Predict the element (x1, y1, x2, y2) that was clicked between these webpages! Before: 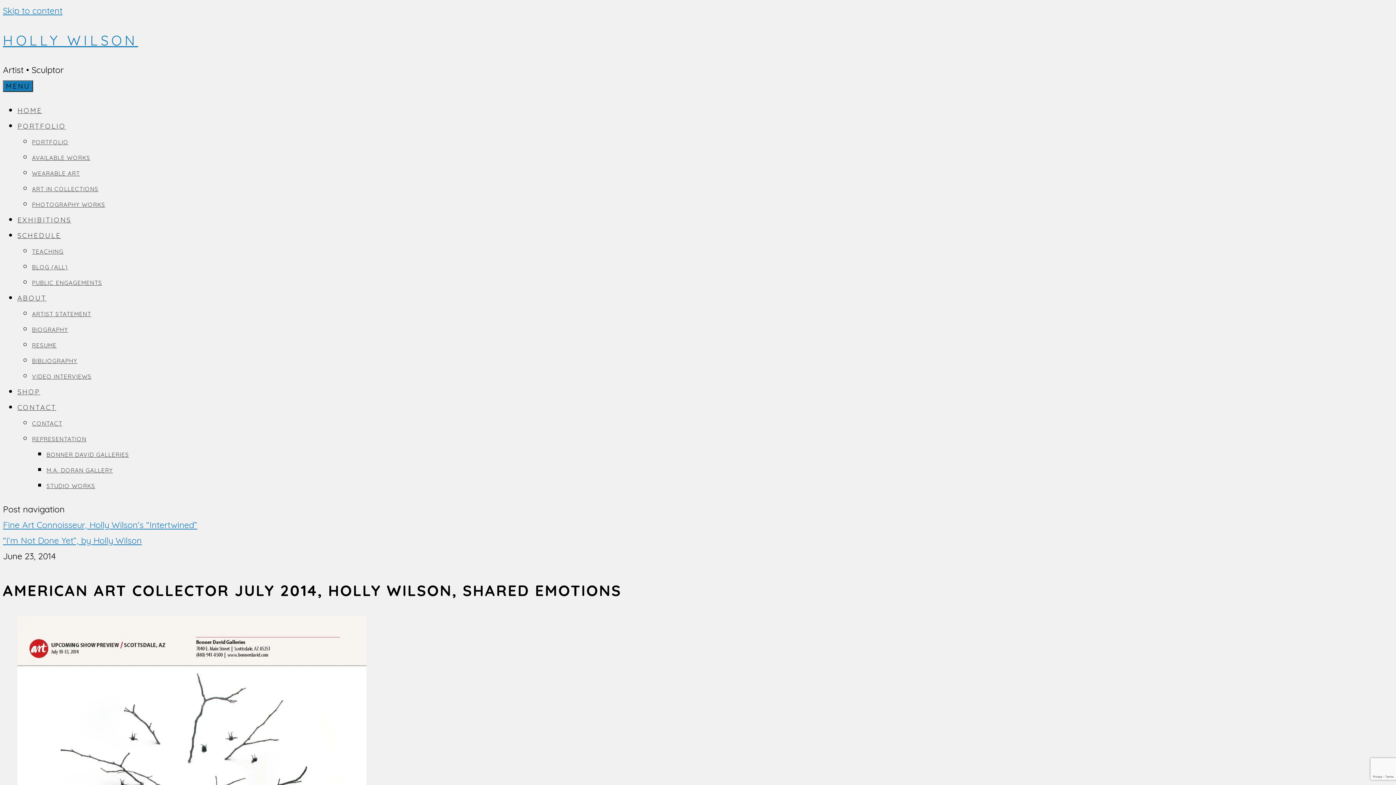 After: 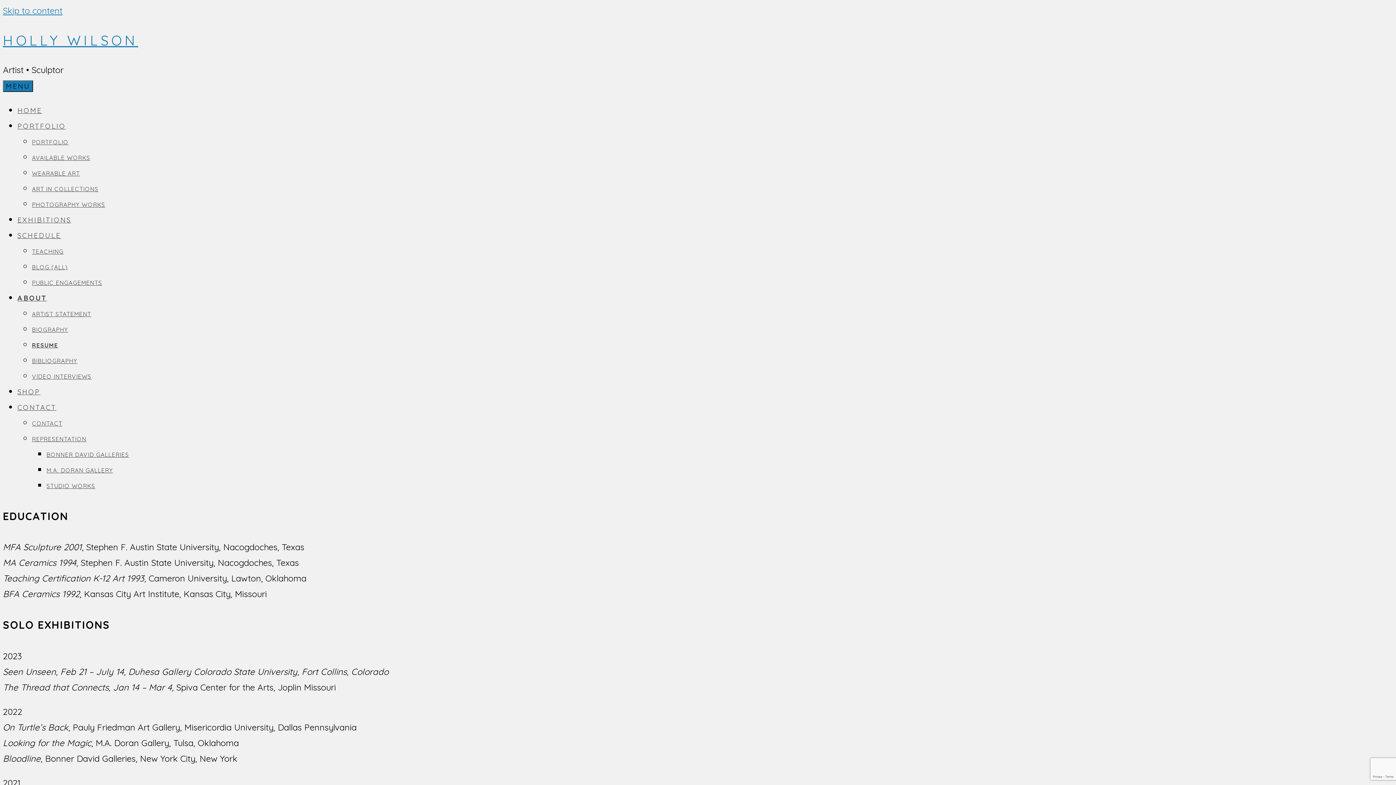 Action: label: RESUME bbox: (32, 341, 56, 349)